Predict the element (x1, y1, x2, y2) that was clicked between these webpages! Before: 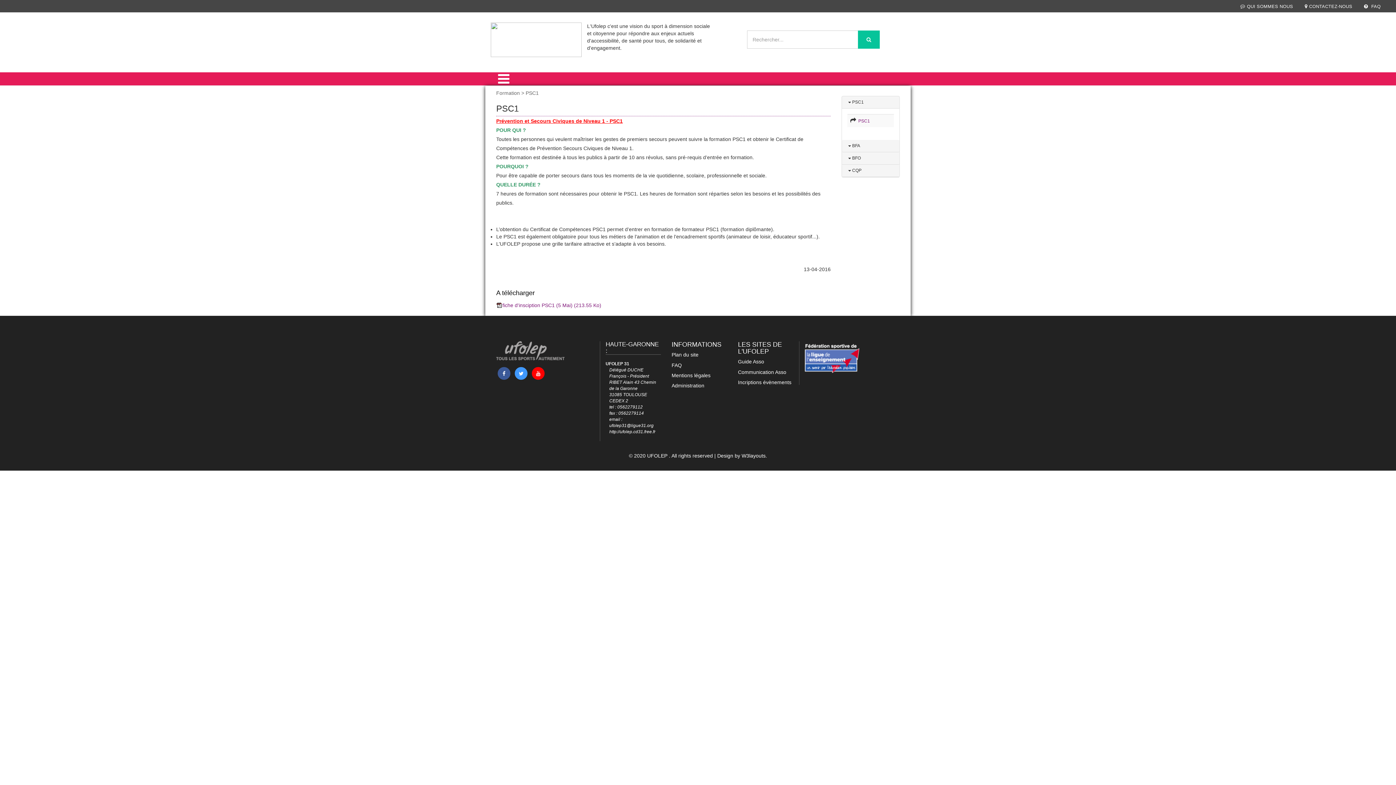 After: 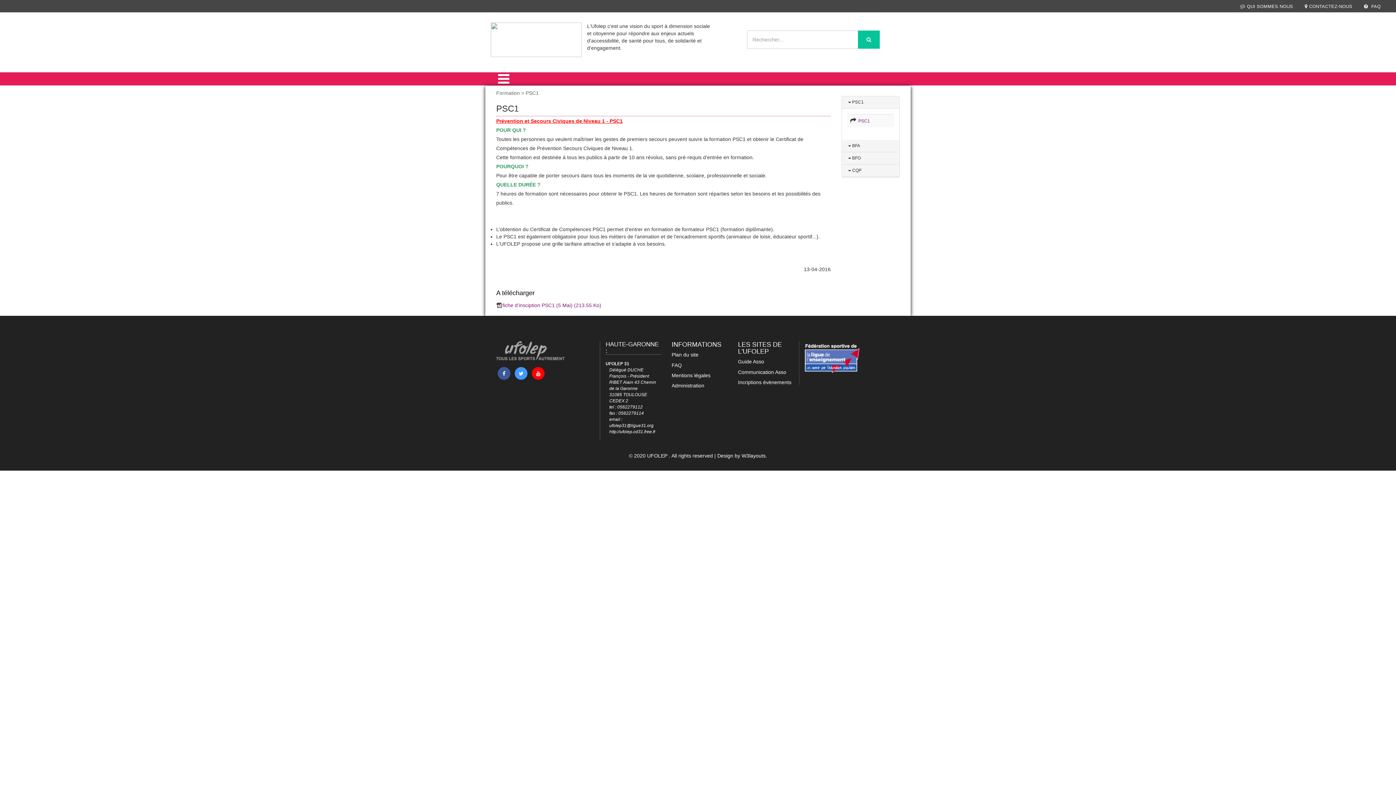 Action: bbox: (856, 118, 870, 123) label:   PSC1